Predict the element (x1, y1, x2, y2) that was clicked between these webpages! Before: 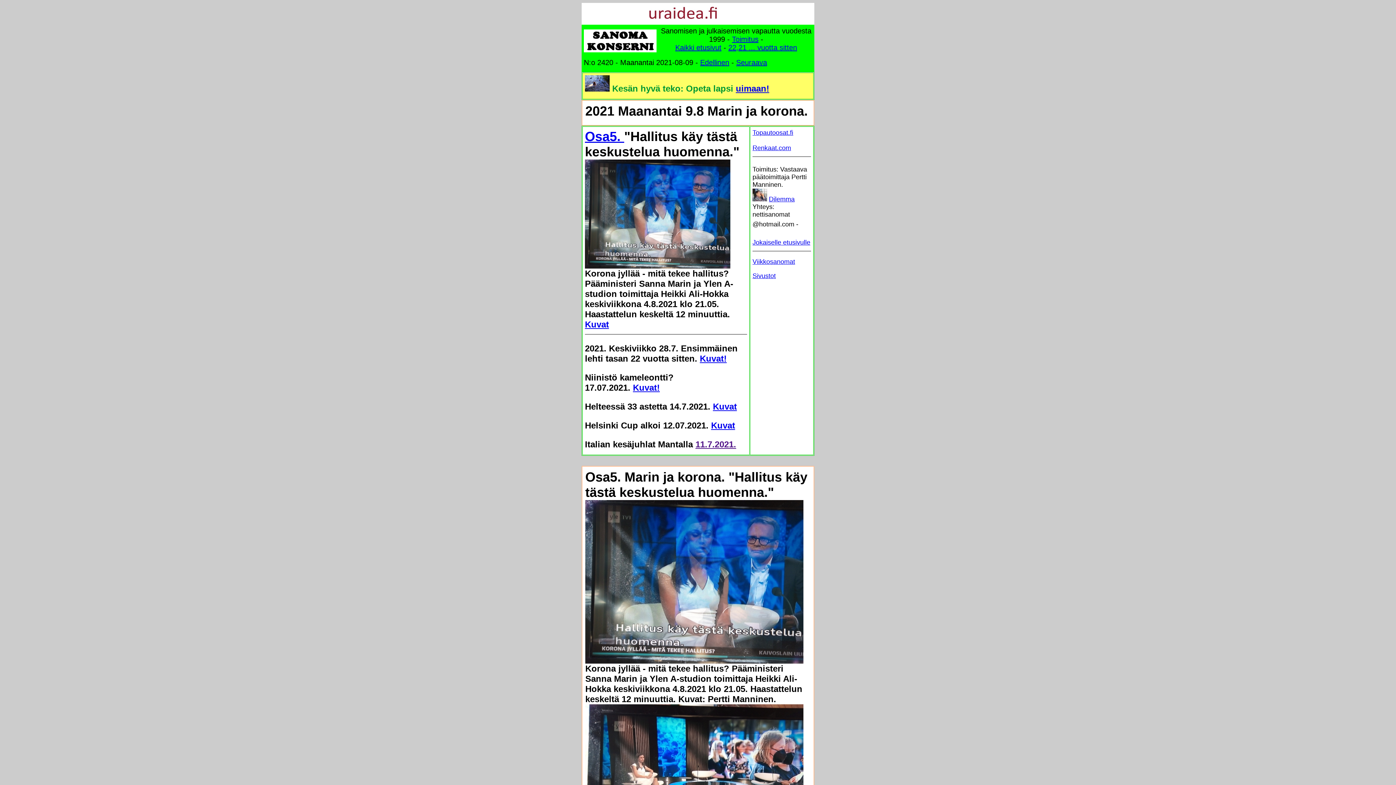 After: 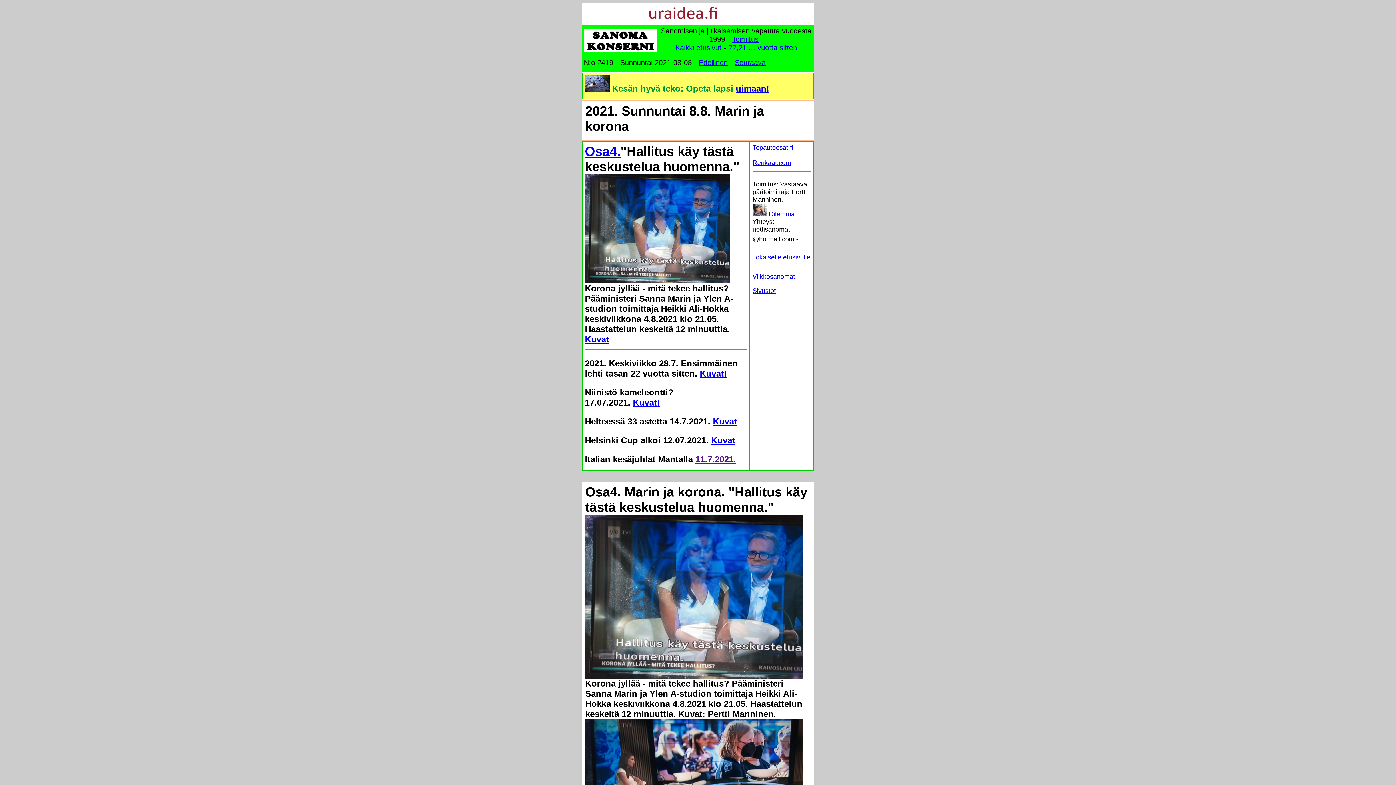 Action: bbox: (700, 58, 729, 66) label: Edellinen